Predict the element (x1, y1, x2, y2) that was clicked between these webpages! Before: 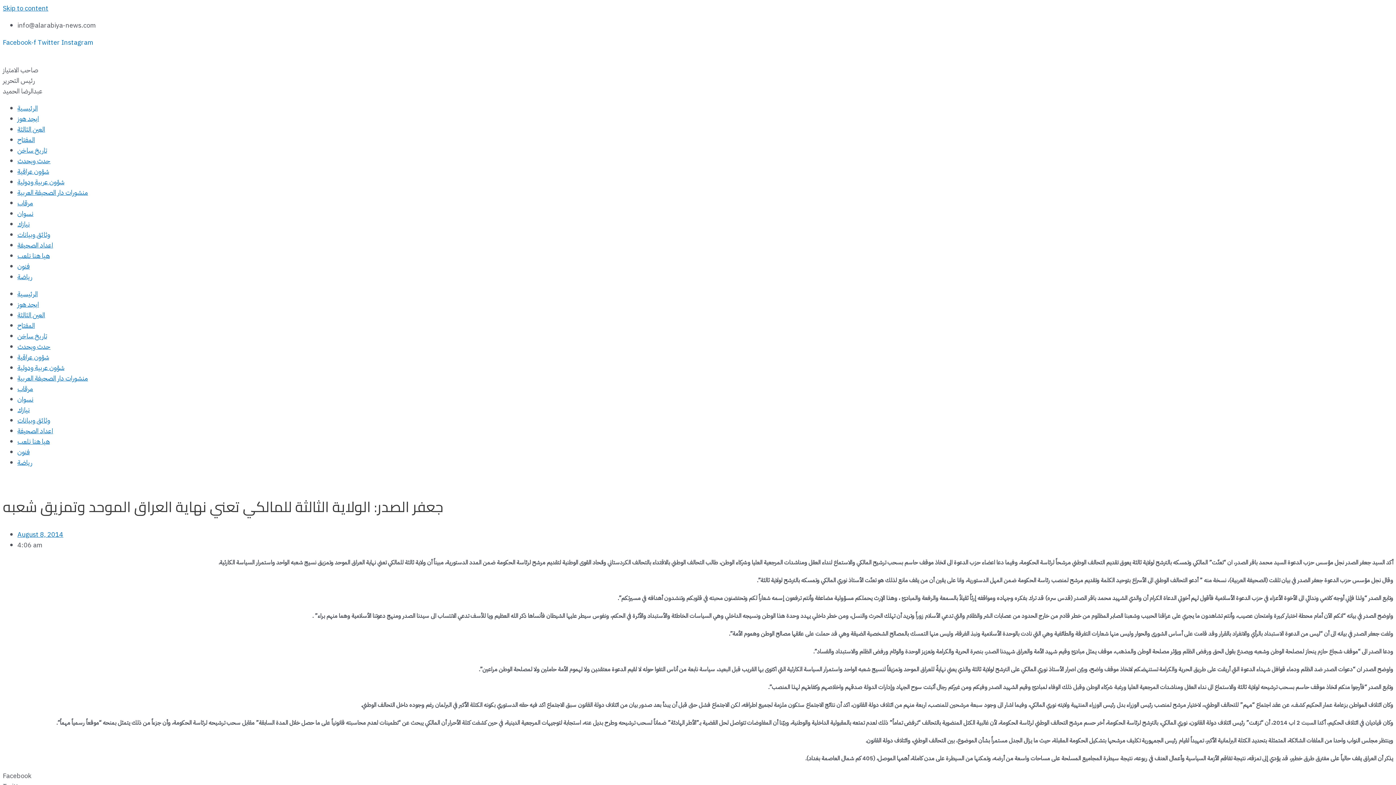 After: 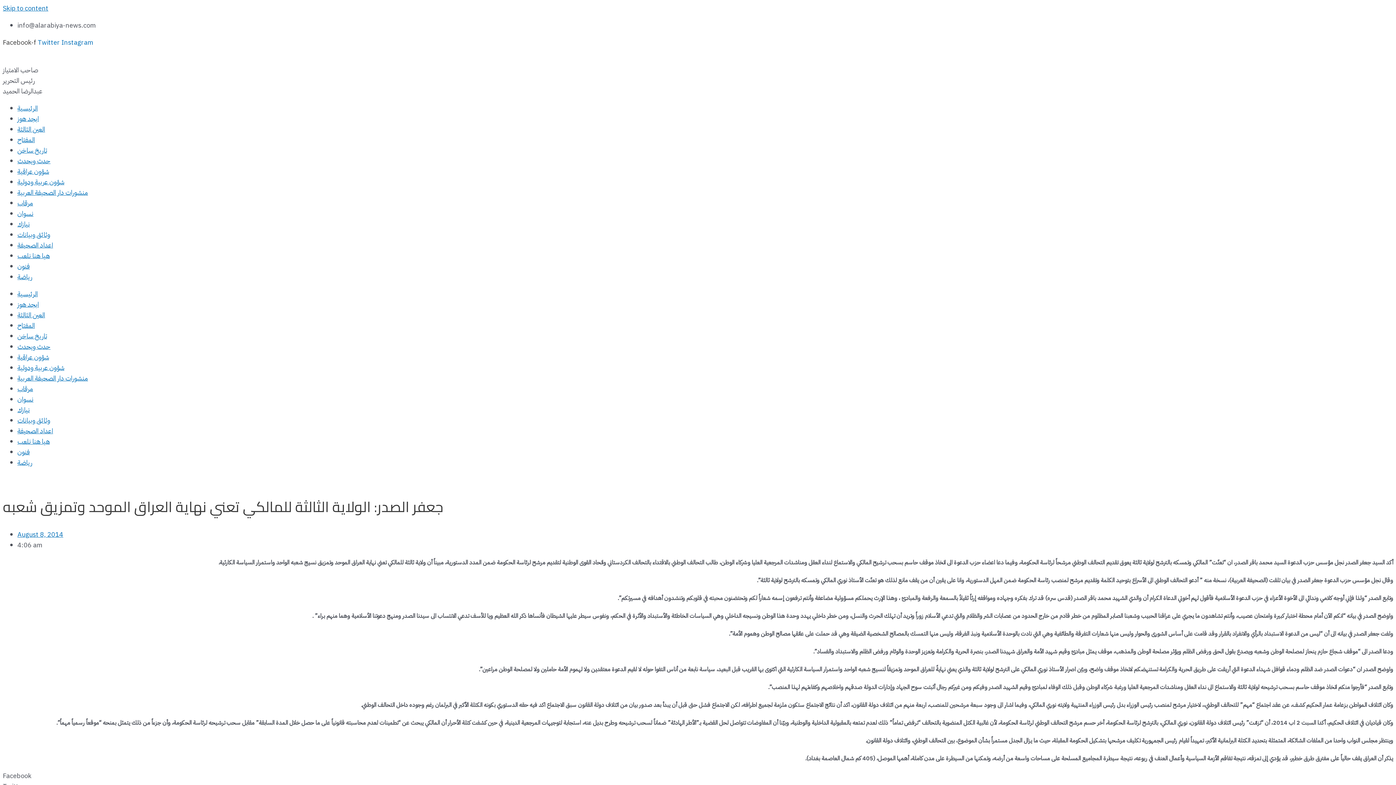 Action: bbox: (2, 37, 37, 47) label: Facebook-f 